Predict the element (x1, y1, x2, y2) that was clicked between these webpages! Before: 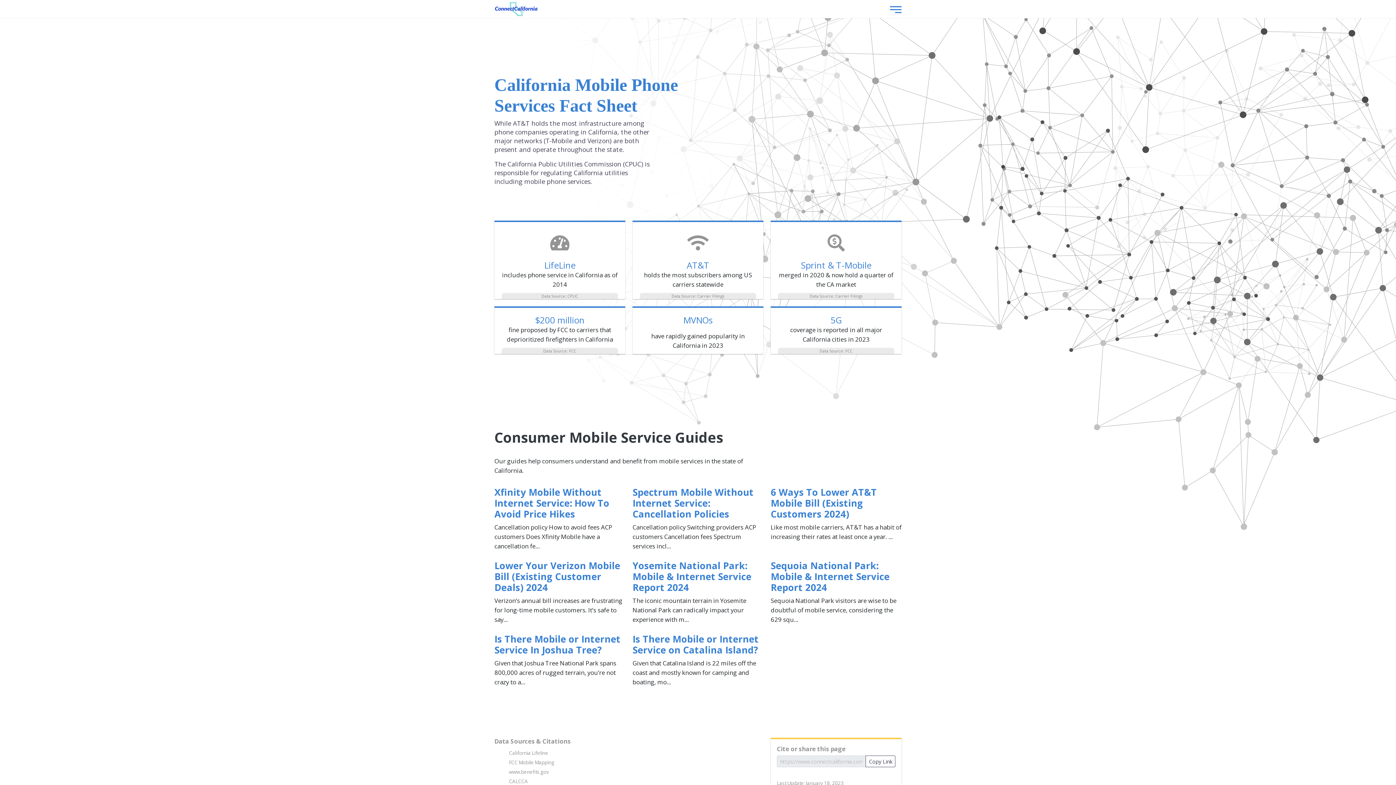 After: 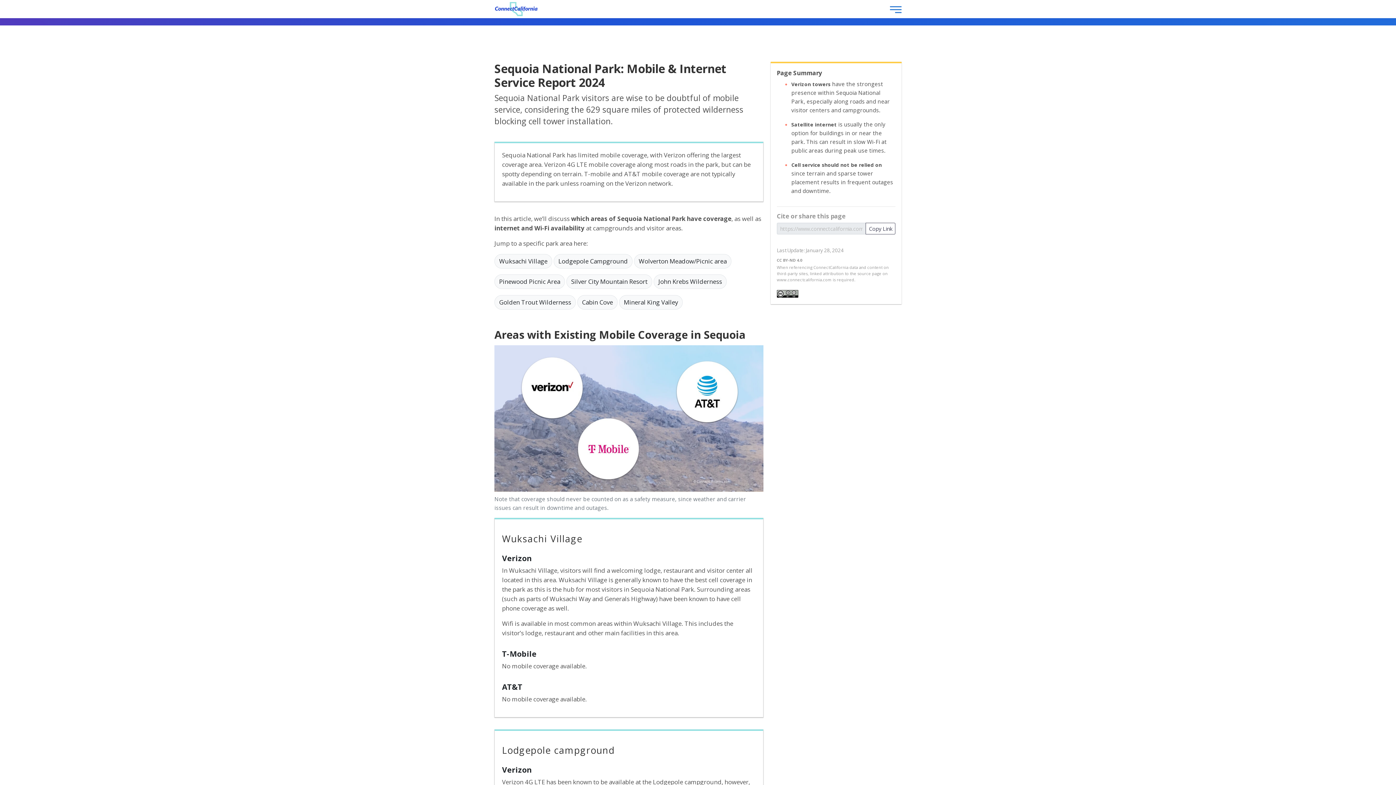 Action: bbox: (770, 559, 889, 594) label: Sequoia National Park: Mobile & Internet Service Report 2024